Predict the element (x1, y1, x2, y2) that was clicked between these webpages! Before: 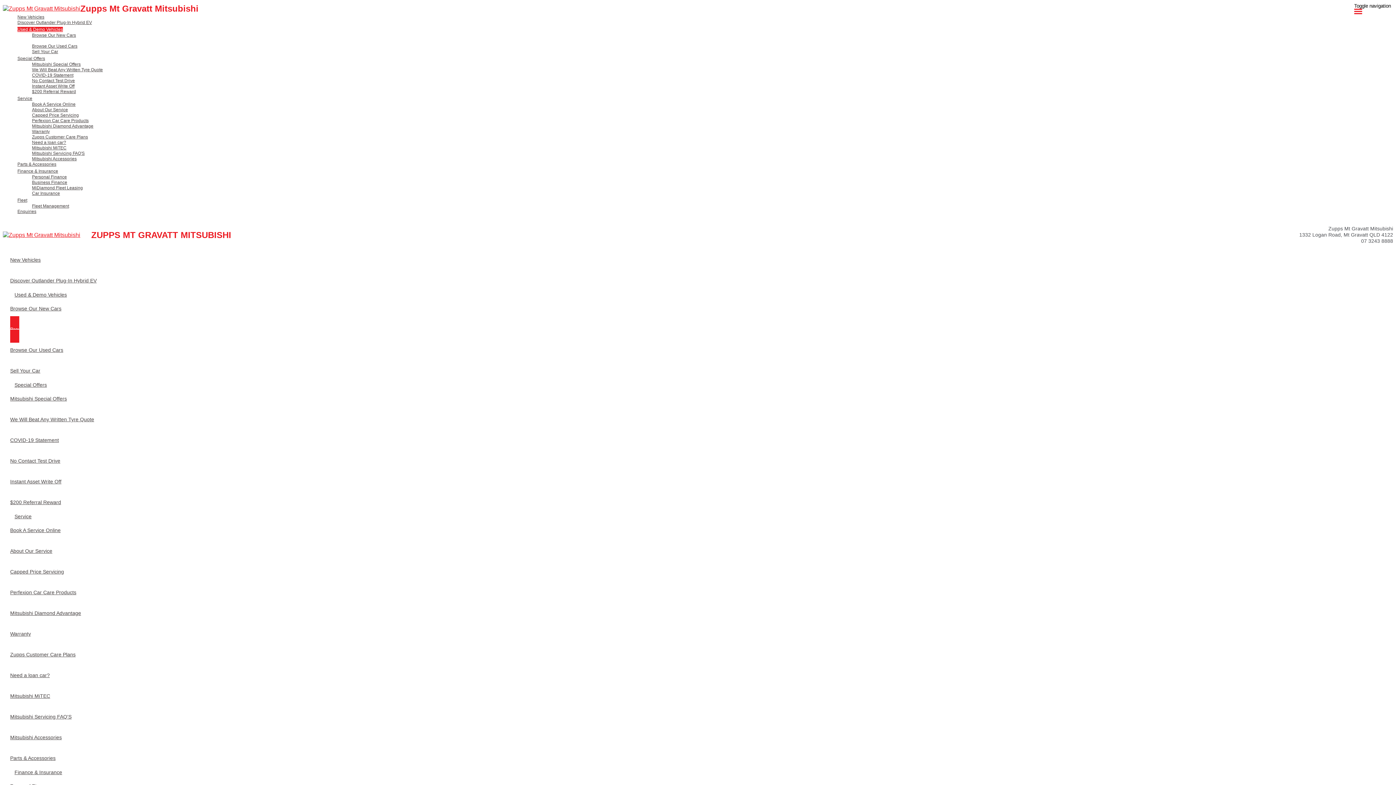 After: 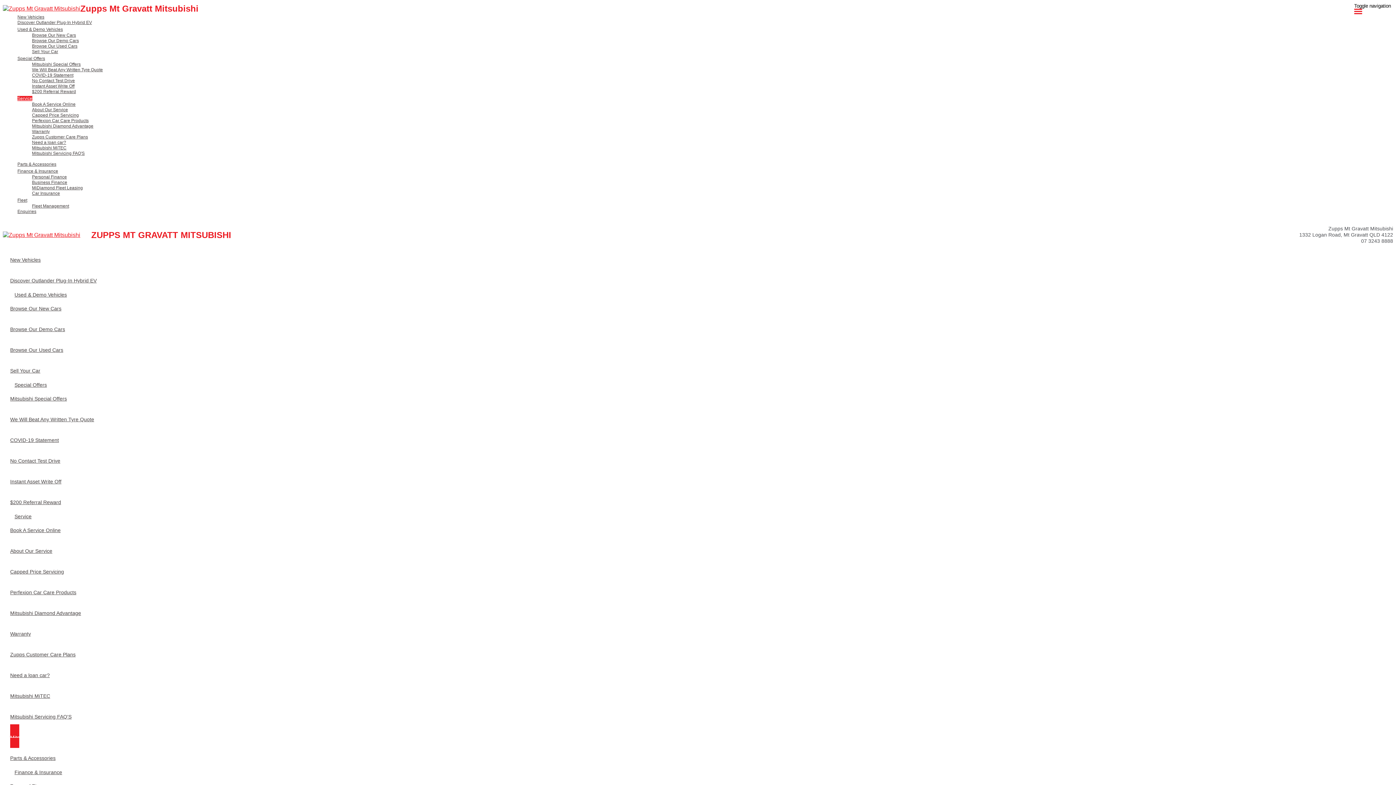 Action: bbox: (10, 724, 81, 751) label: Mitsubishi Accessories